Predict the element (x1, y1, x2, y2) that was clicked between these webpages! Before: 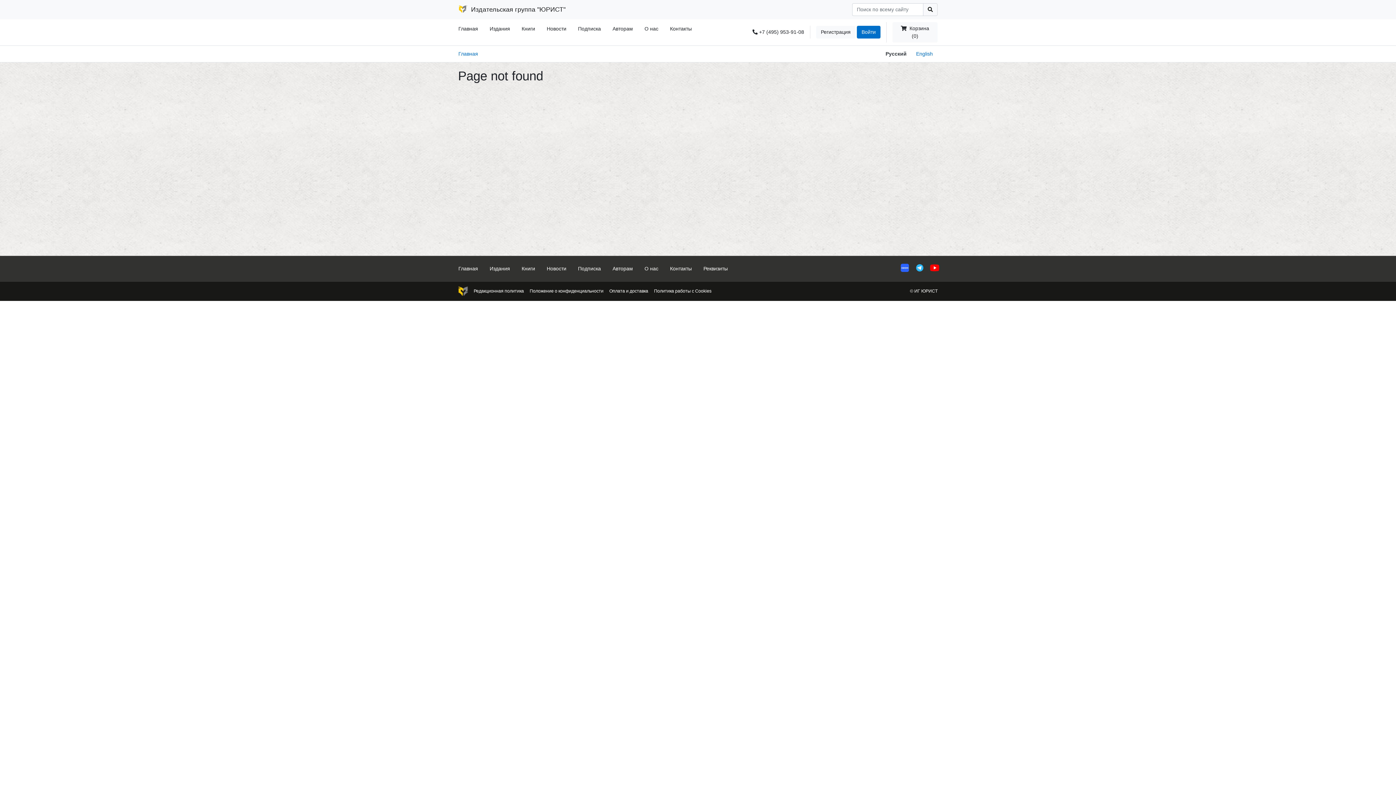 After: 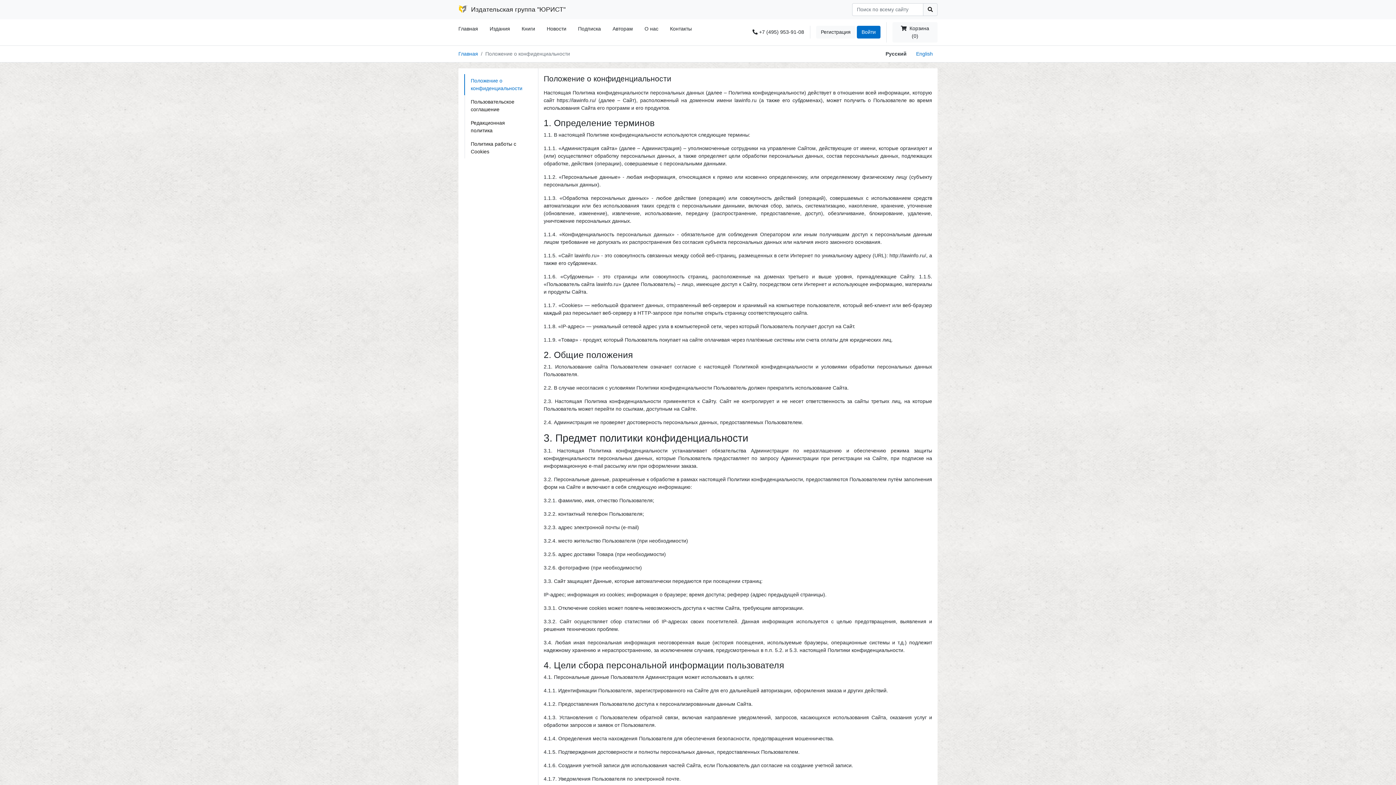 Action: label: Положение о конфиденциальности bbox: (529, 285, 603, 297)